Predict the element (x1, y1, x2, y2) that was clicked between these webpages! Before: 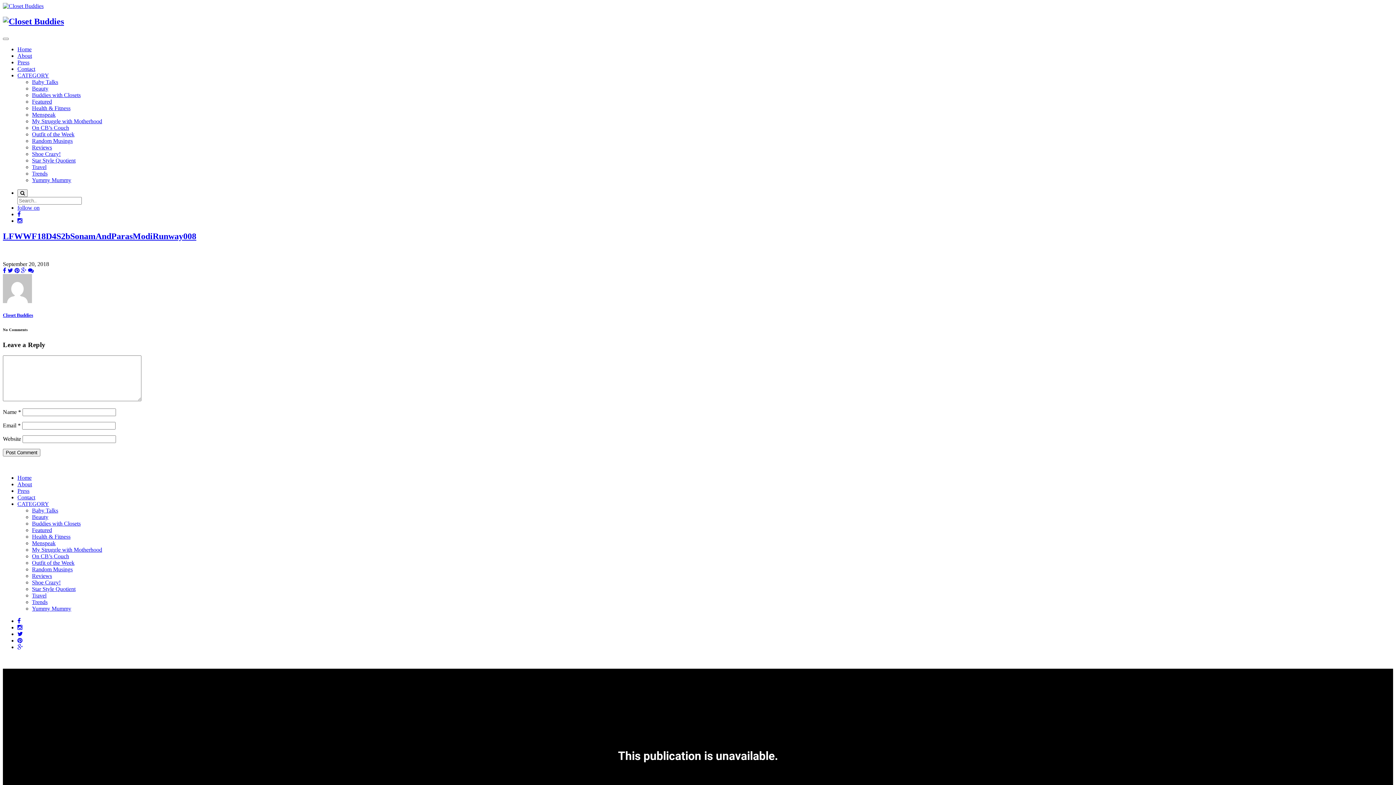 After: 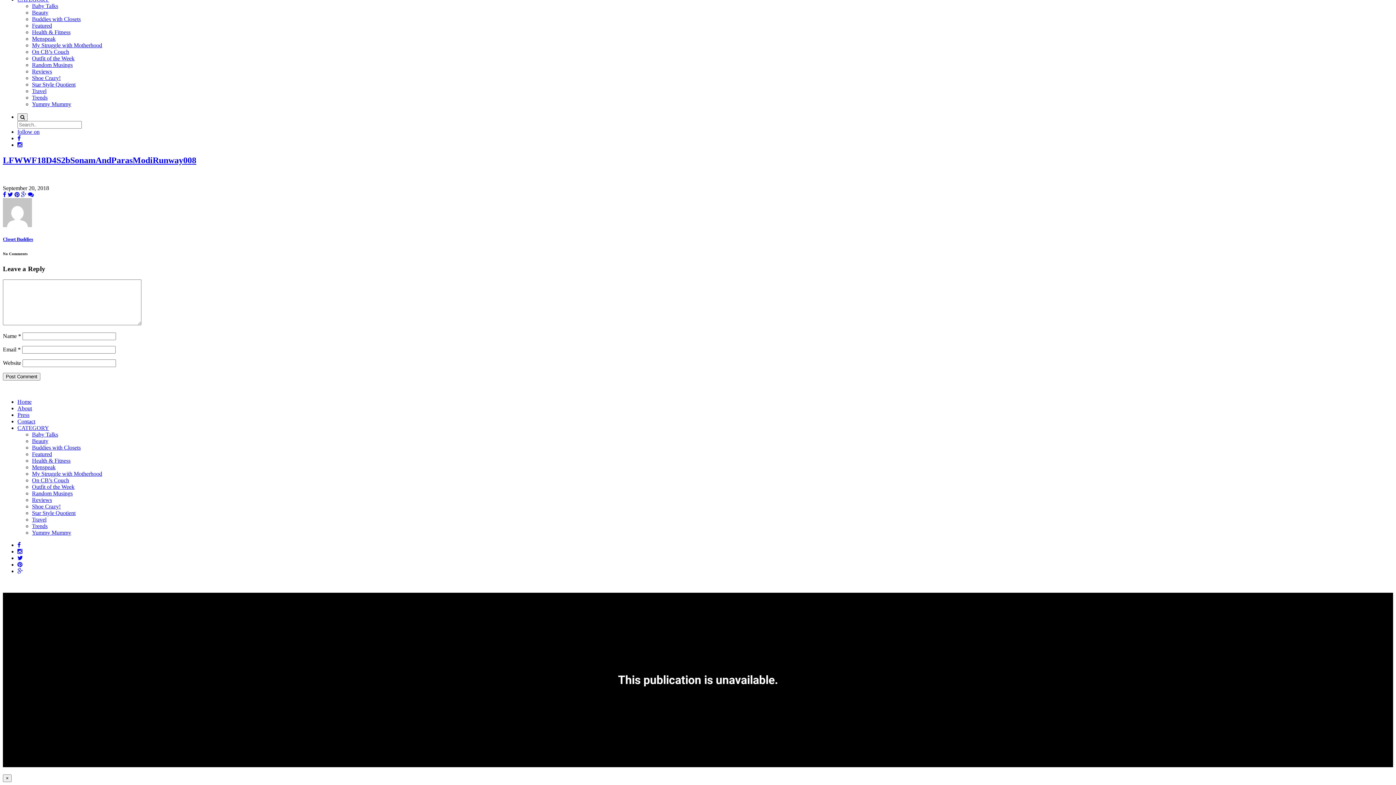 Action: bbox: (28, 267, 33, 273)